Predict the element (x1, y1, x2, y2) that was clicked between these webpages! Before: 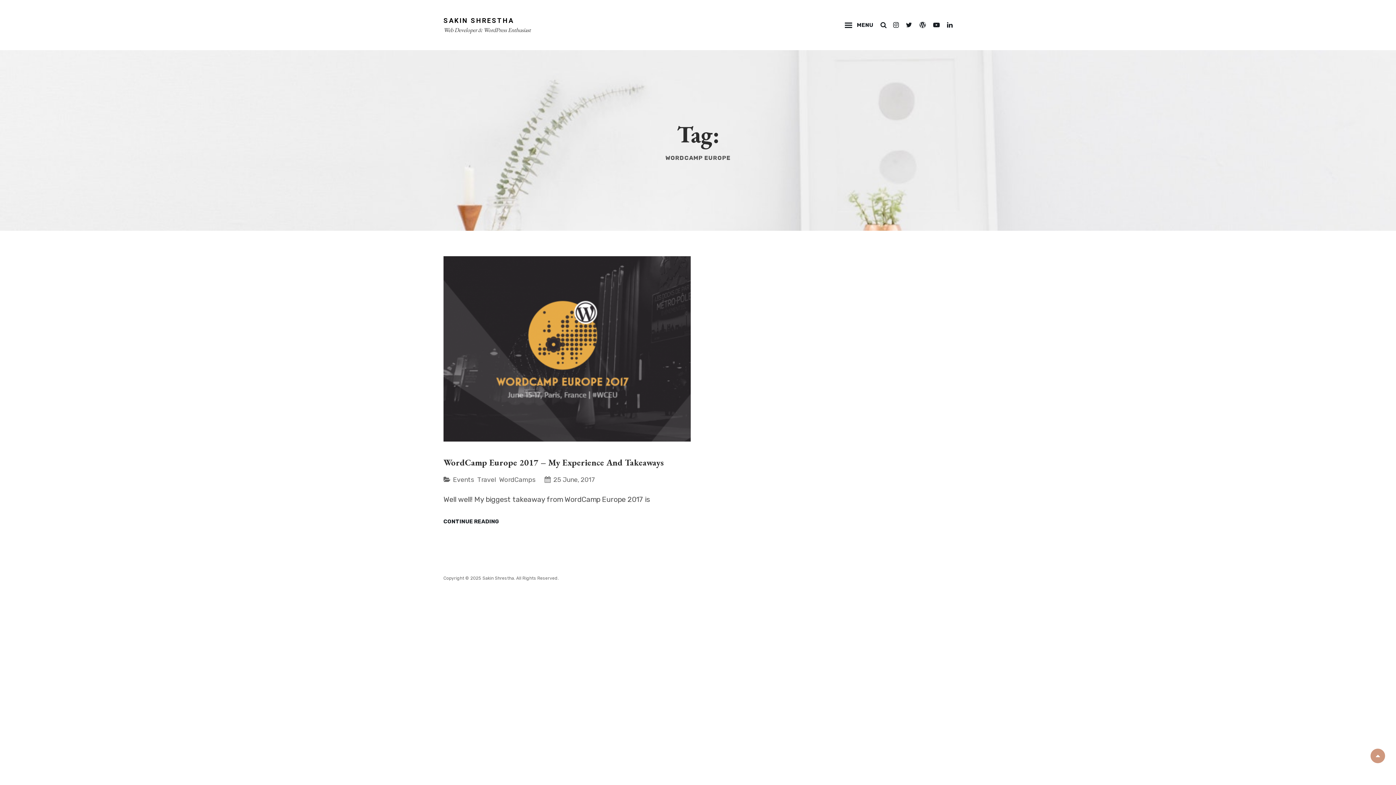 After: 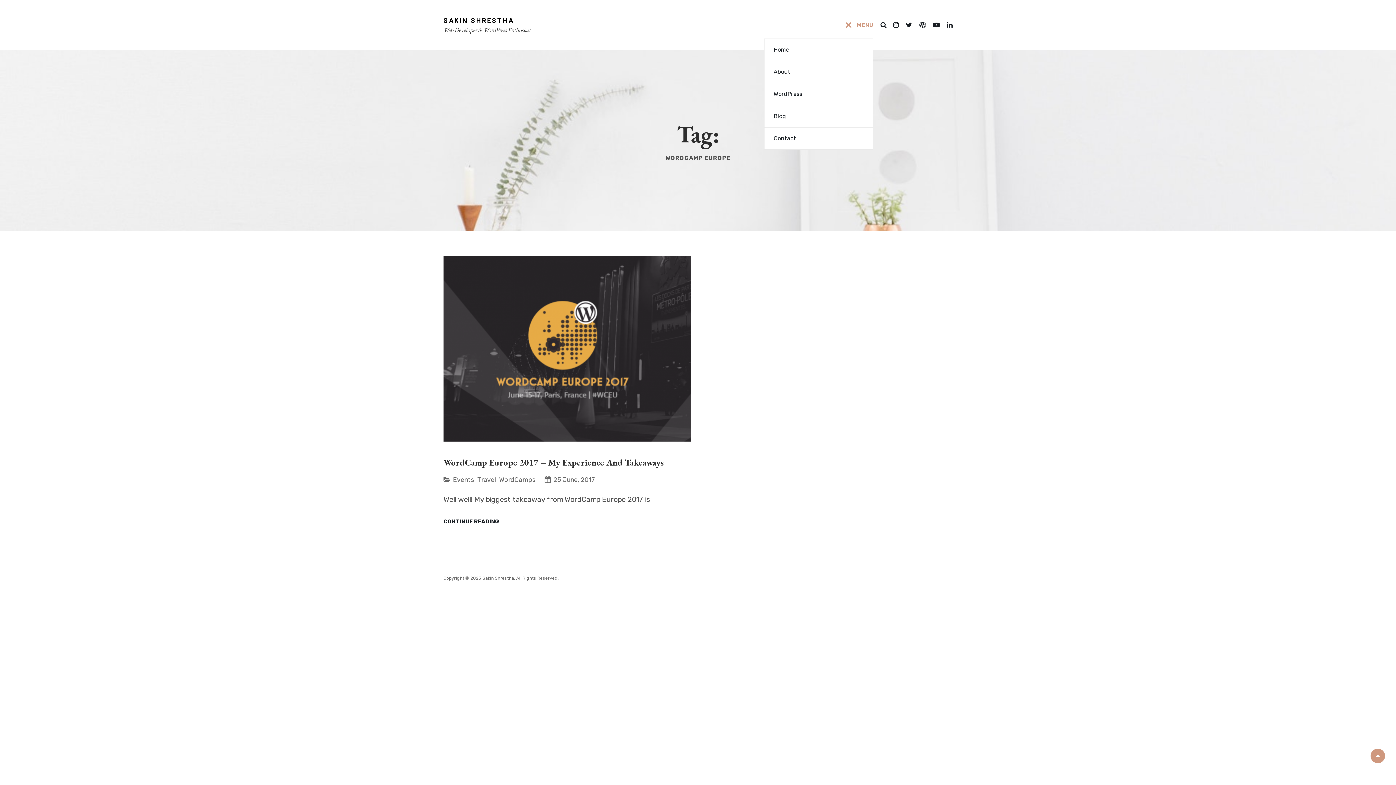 Action: bbox: (845, 21, 873, 28) label:  MENU